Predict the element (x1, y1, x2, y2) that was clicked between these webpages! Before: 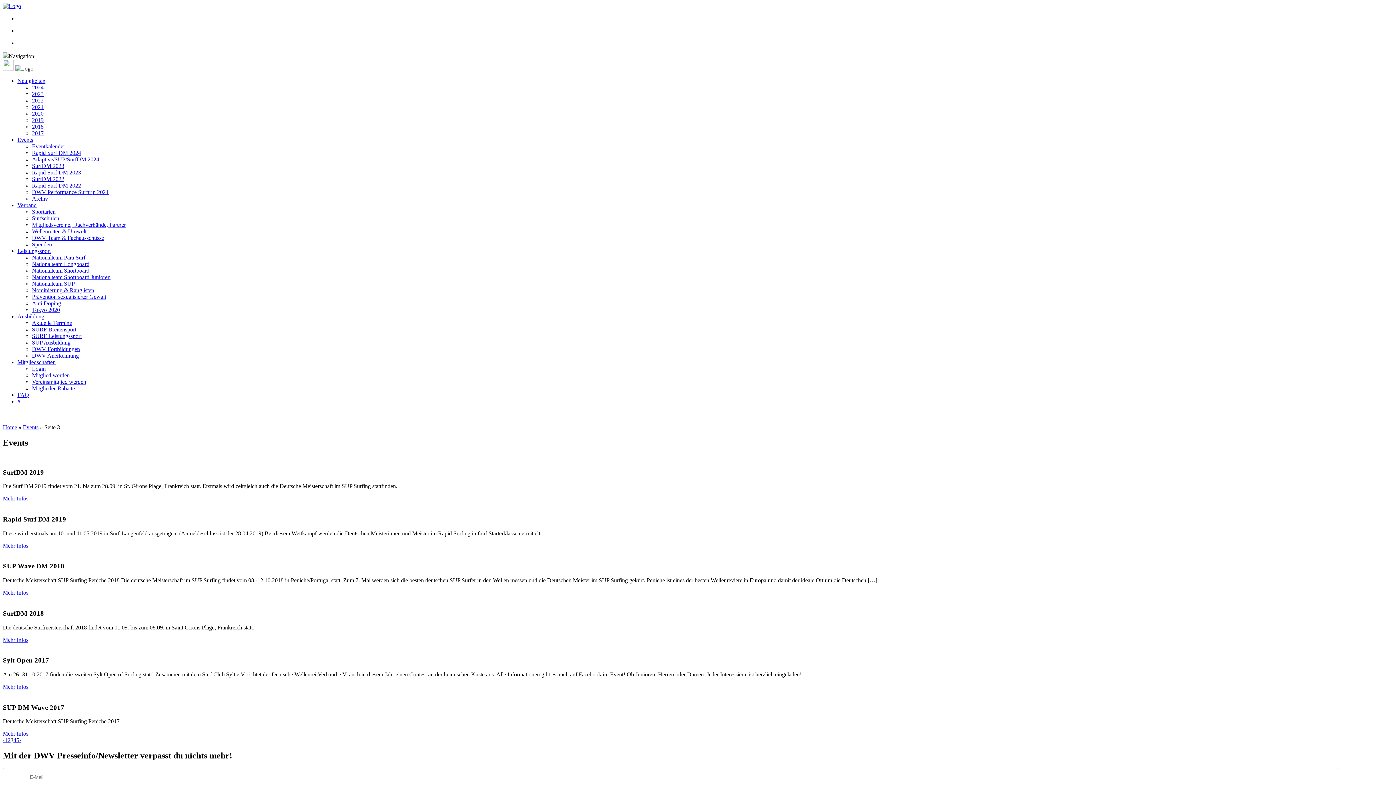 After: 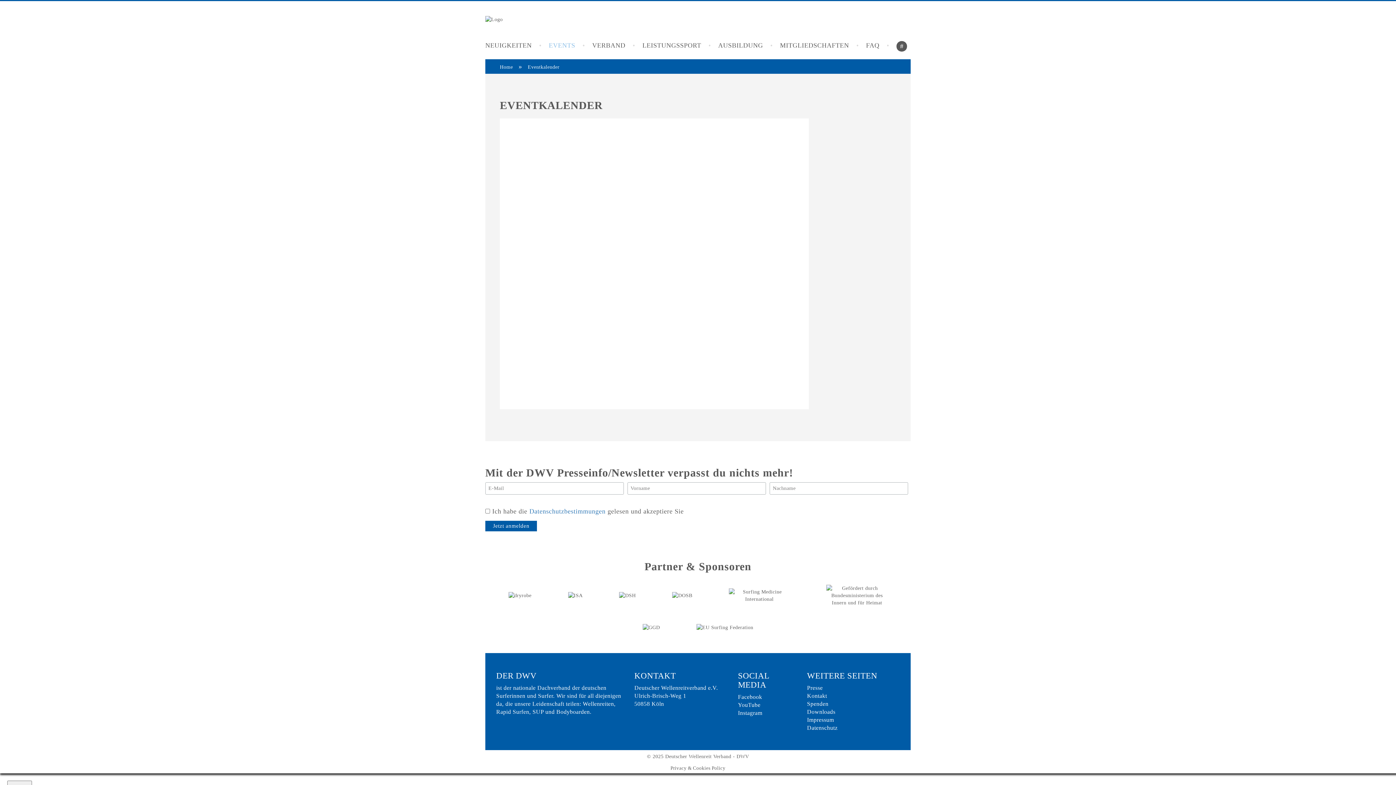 Action: label: Eventkalender bbox: (32, 143, 65, 149)